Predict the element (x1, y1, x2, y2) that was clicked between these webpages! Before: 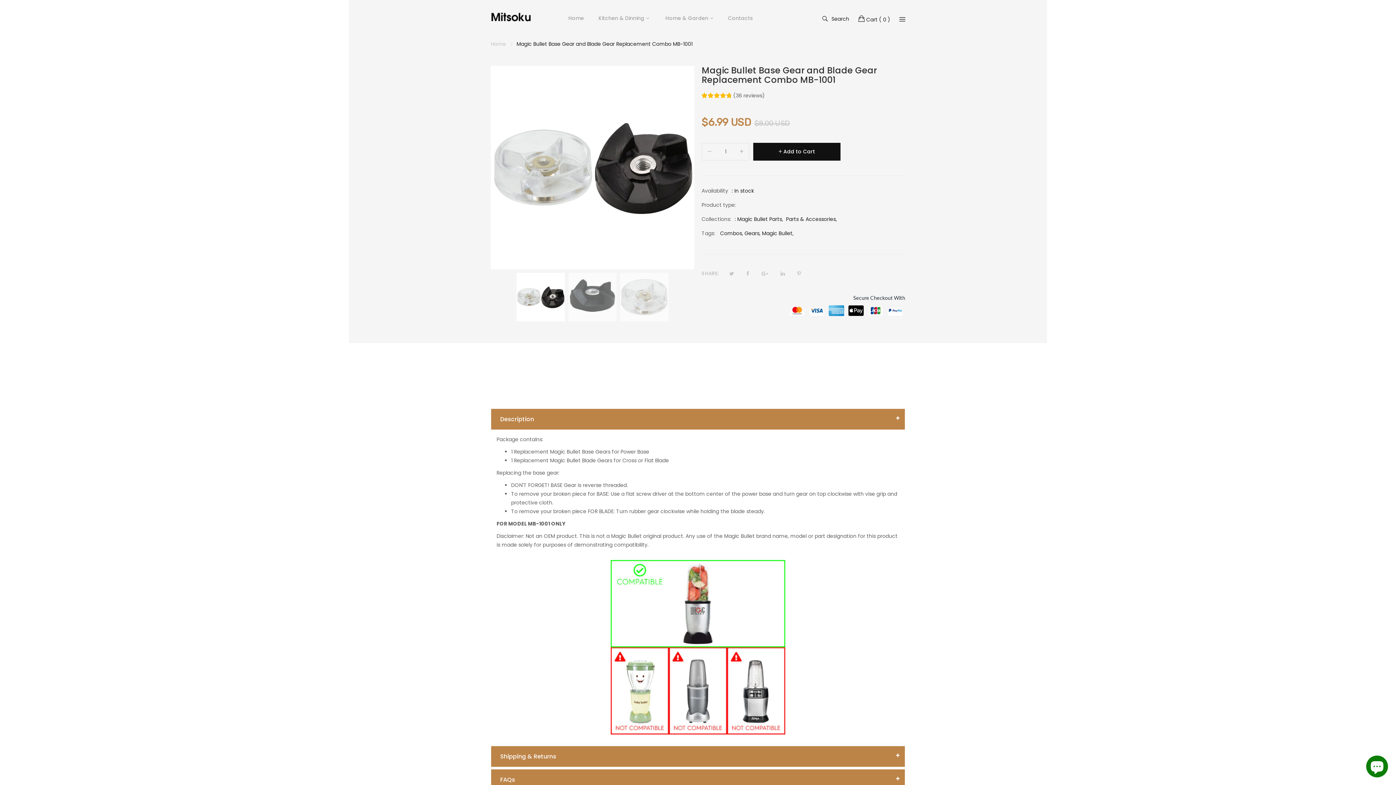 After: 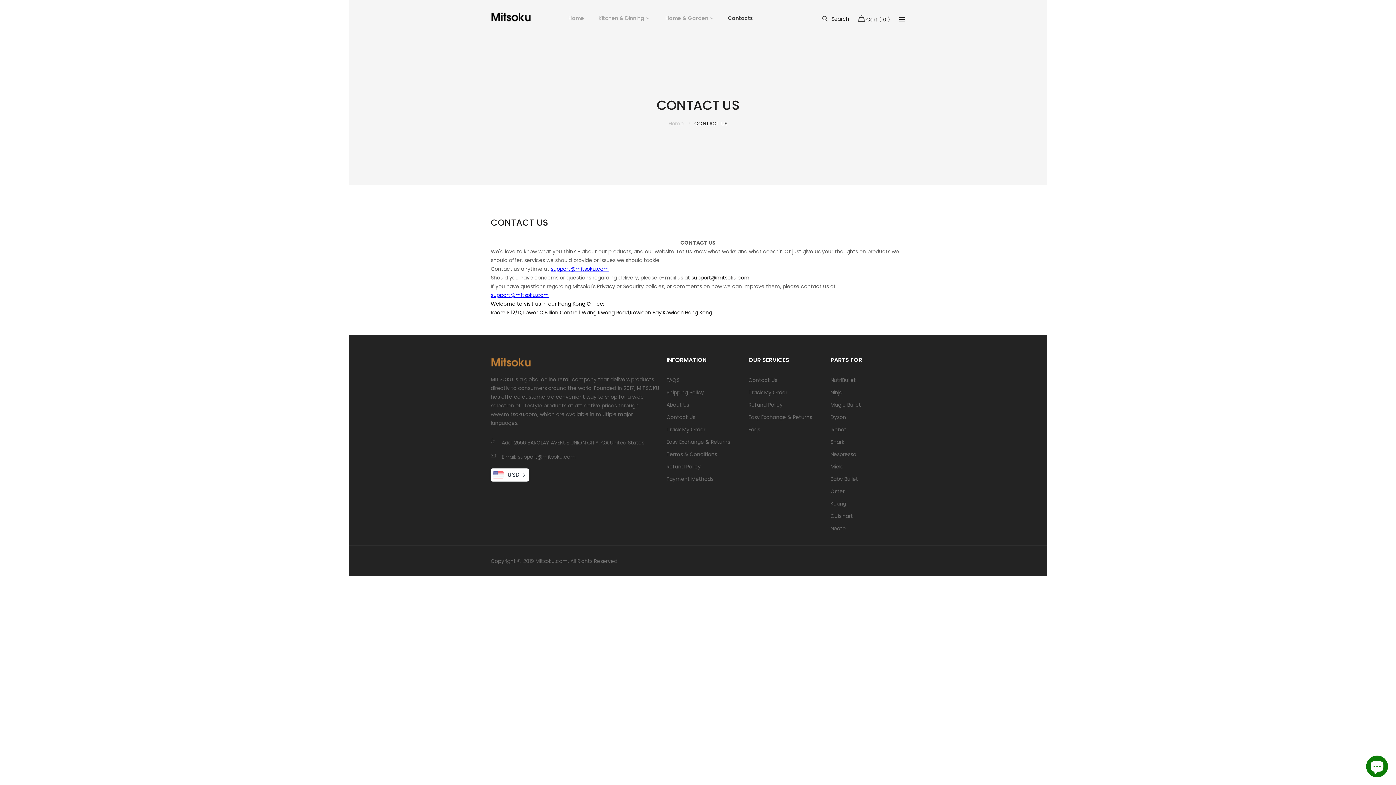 Action: label: Contacts bbox: (720, 7, 760, 29)